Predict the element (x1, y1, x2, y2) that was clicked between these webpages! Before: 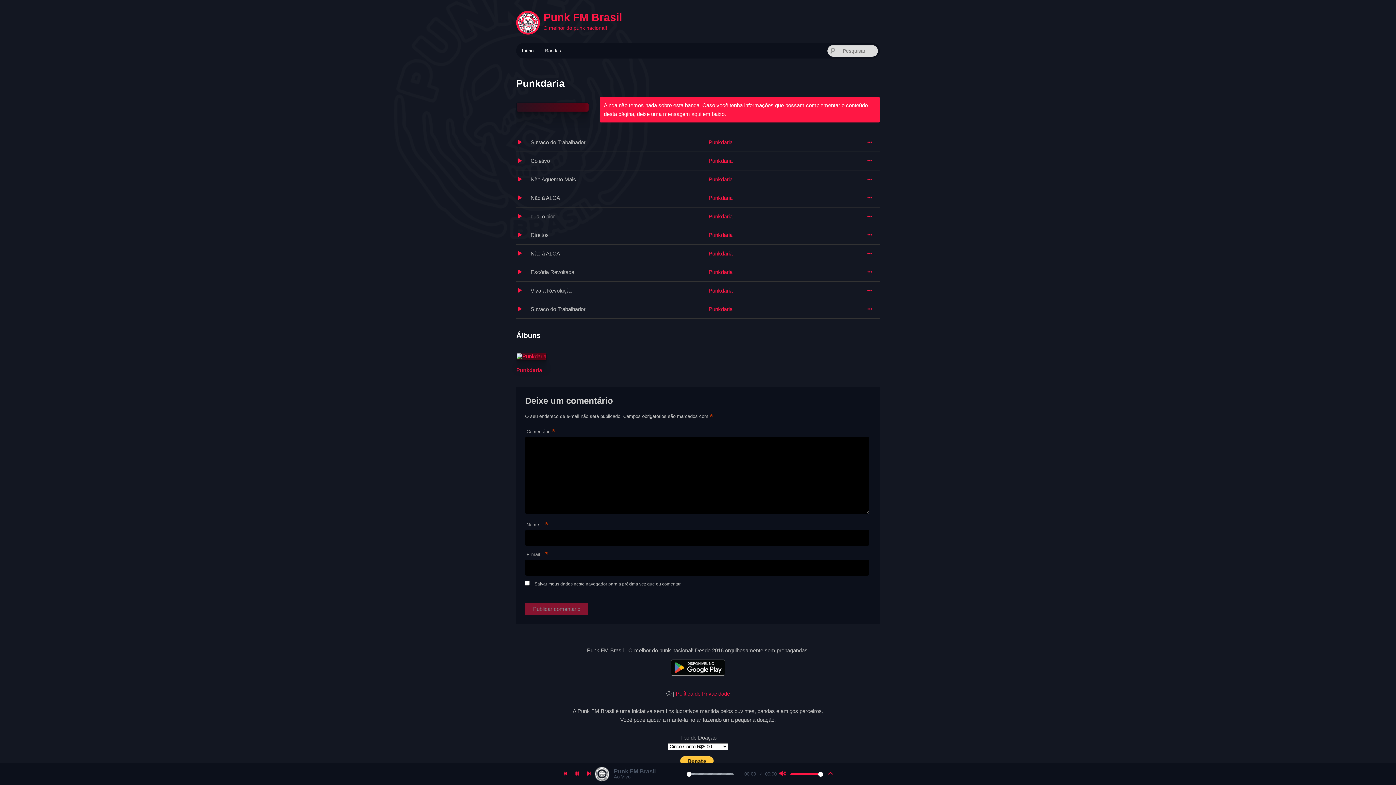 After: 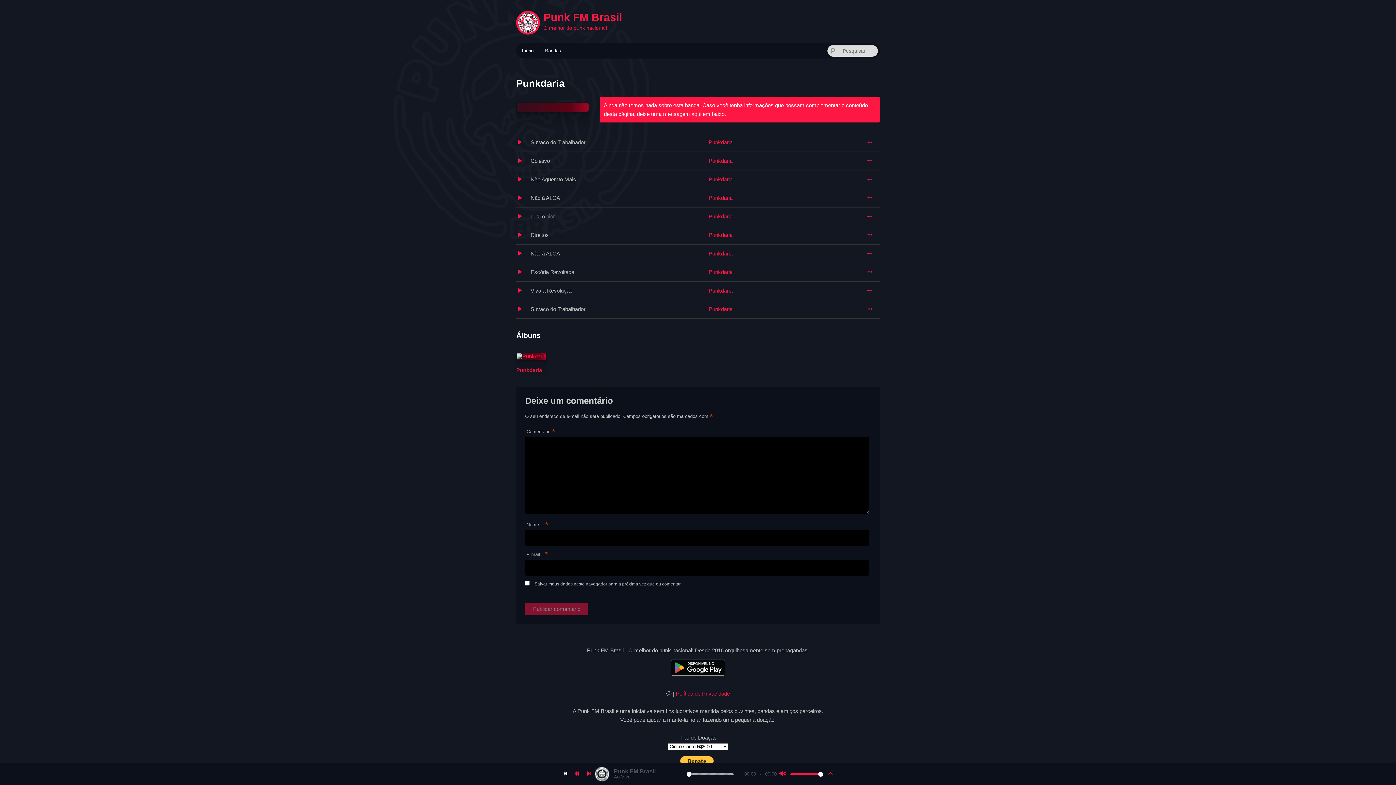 Action: bbox: (559, 768, 571, 780) label: Anterior